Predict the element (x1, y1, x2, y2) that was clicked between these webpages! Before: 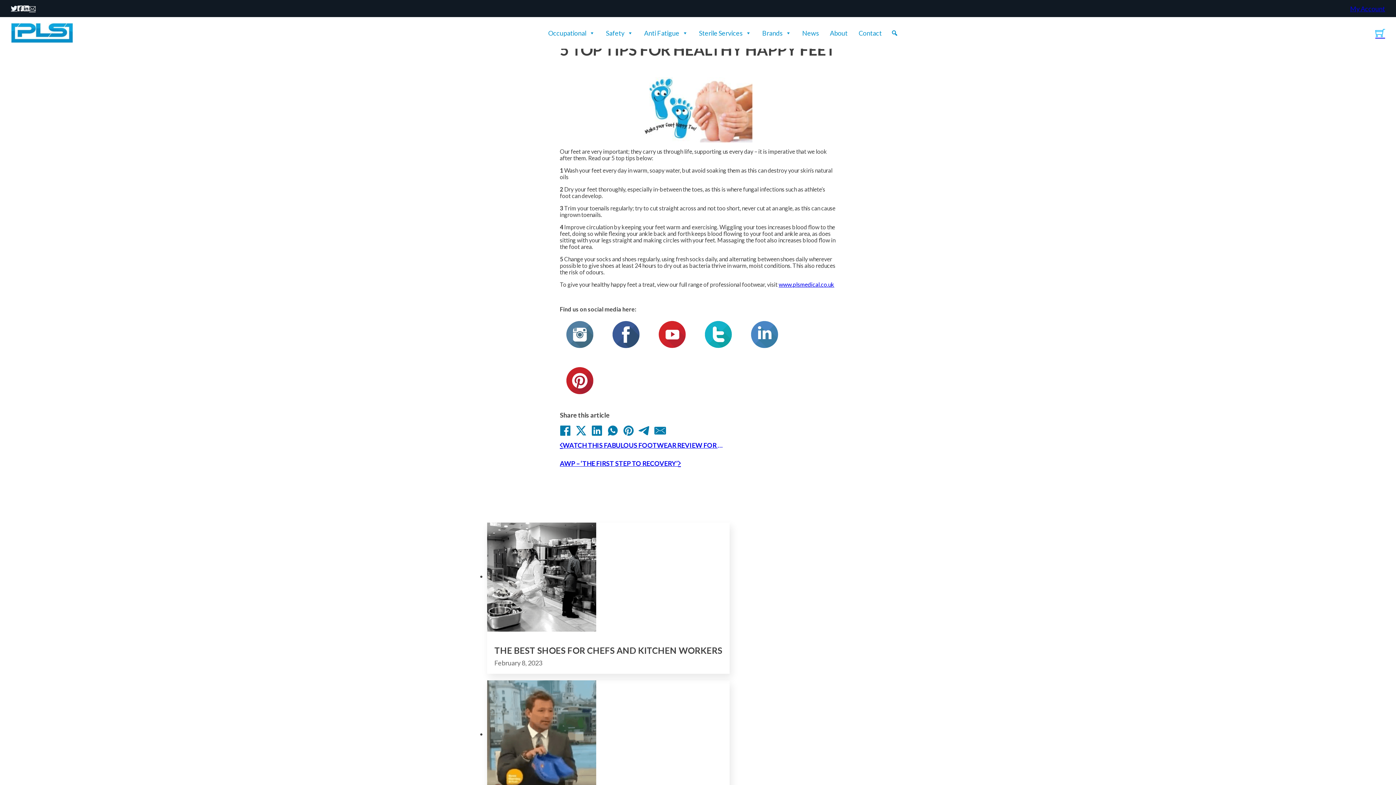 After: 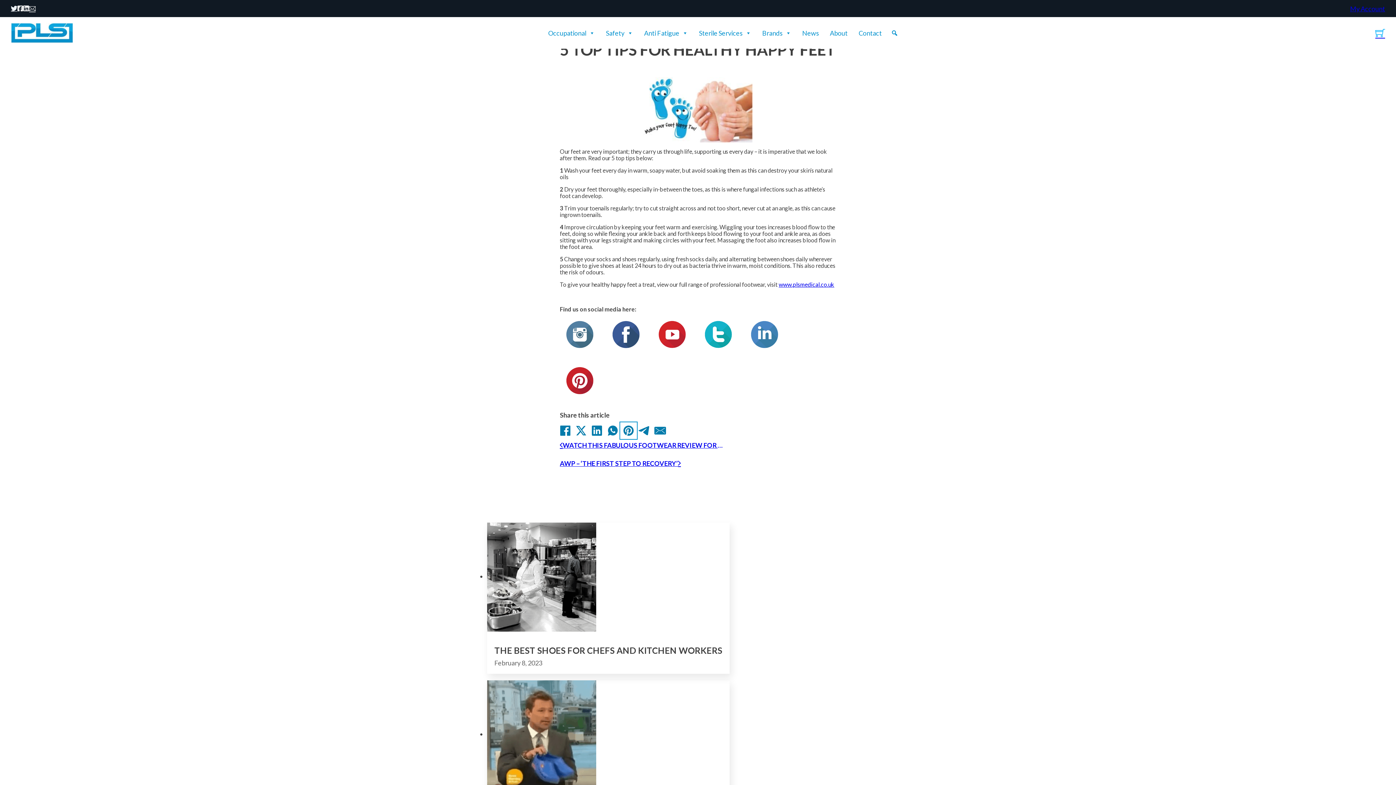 Action: label: Pinterest bbox: (623, 425, 634, 436)